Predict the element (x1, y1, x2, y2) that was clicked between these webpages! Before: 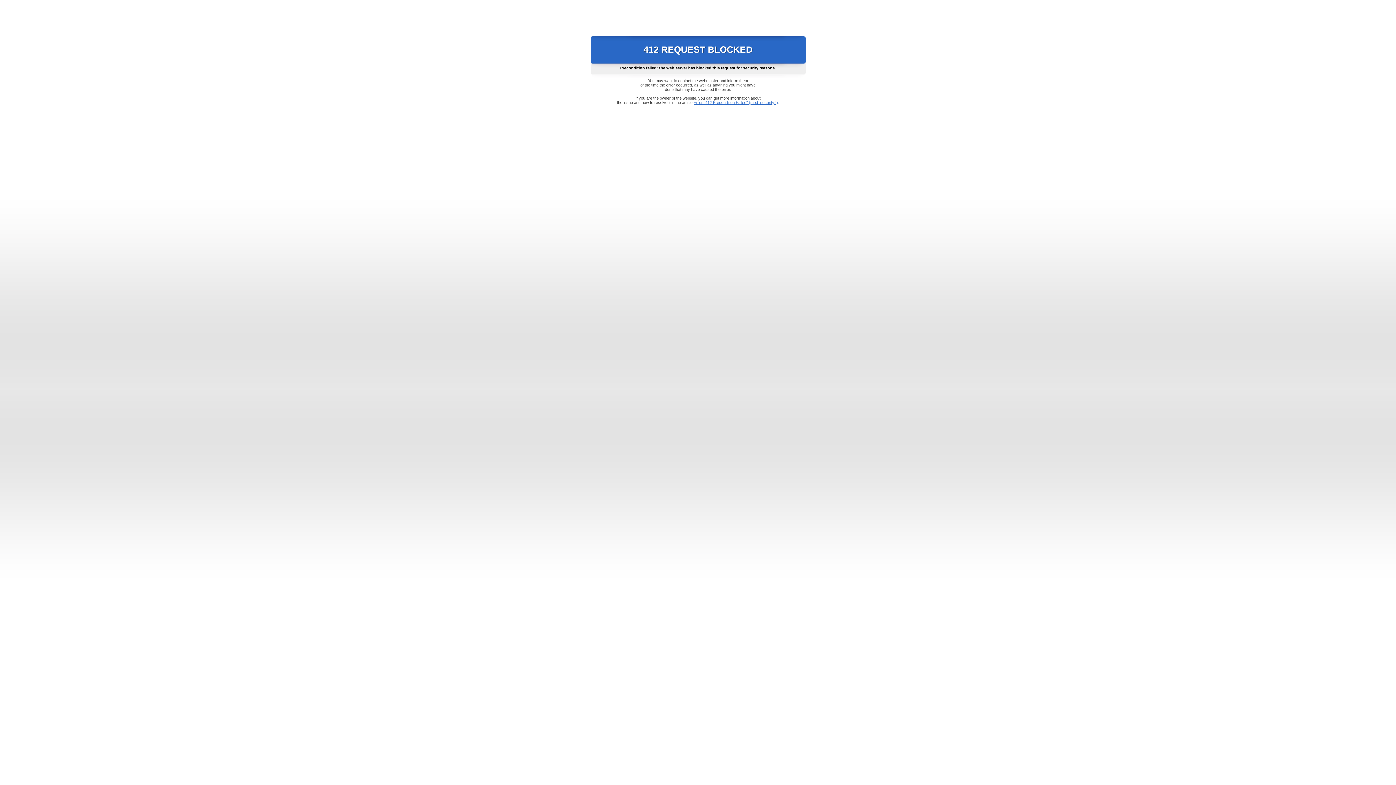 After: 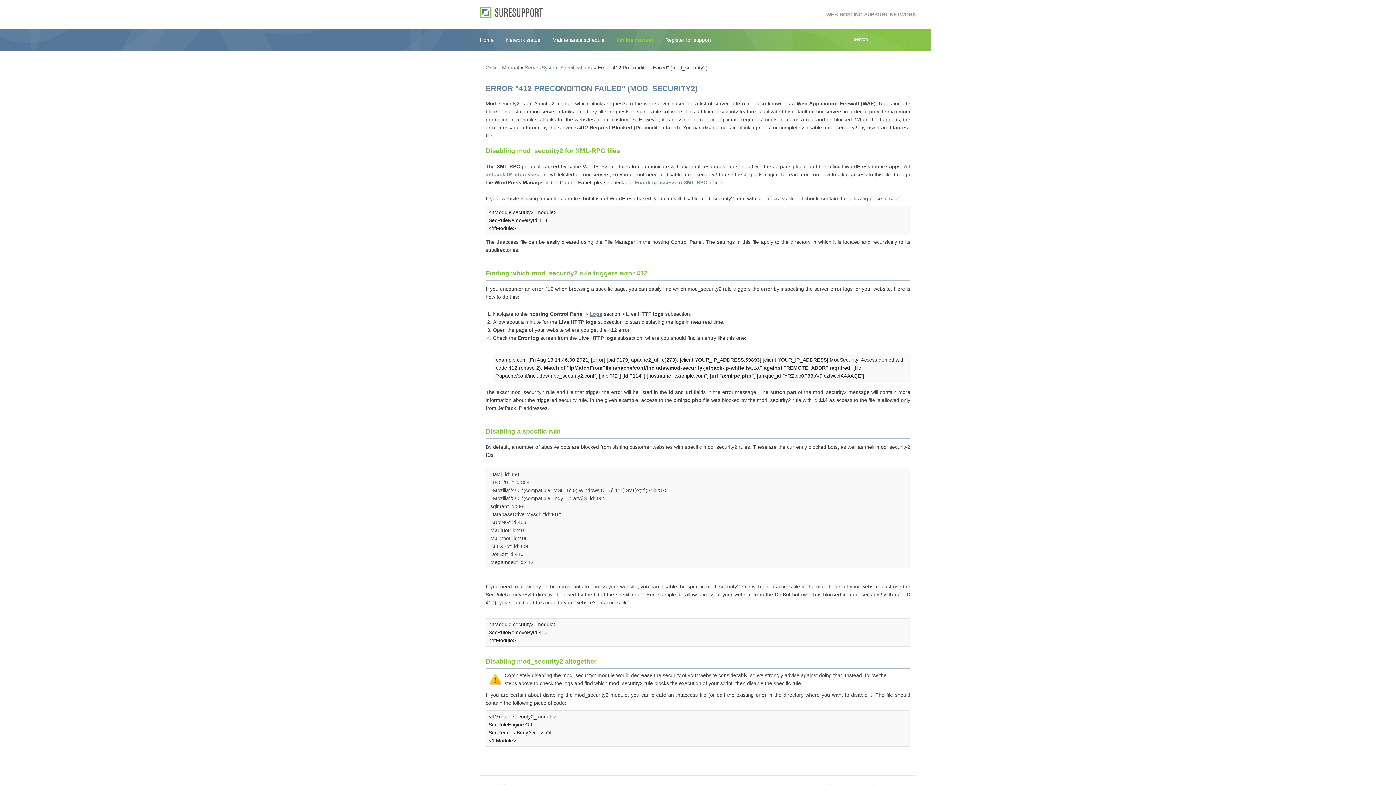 Action: bbox: (693, 100, 778, 104) label: Error "412 Precondition Failed" (mod_security2)